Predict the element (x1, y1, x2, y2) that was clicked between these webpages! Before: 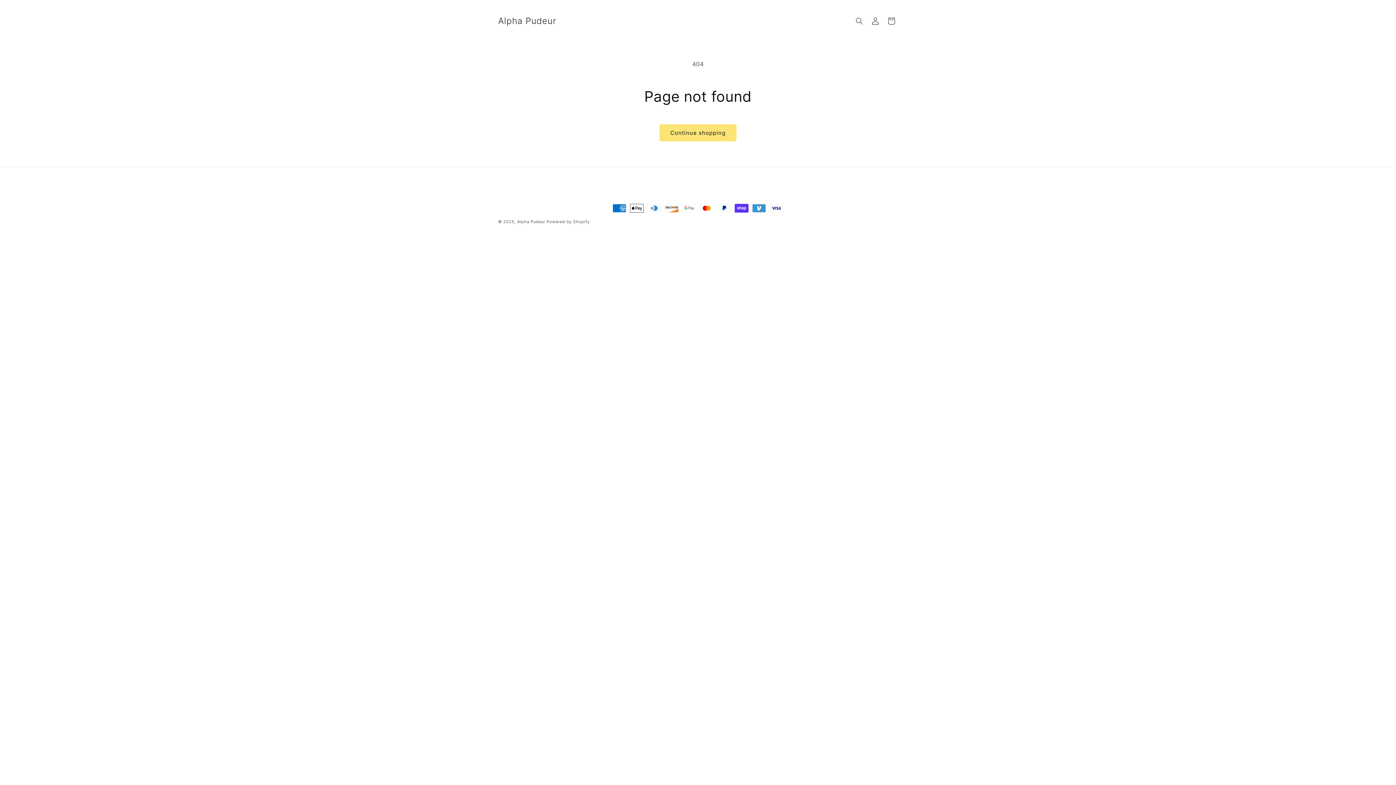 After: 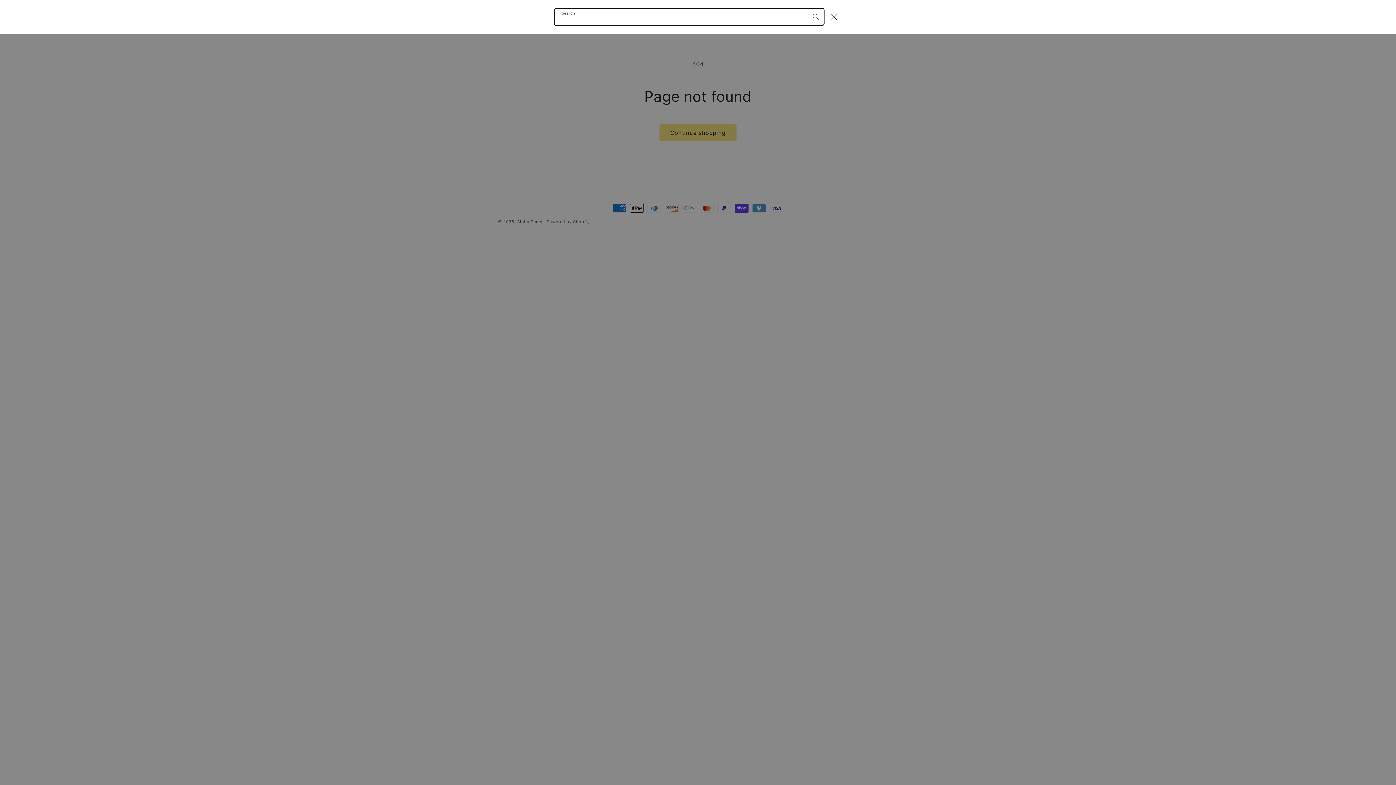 Action: label: Search bbox: (851, 13, 867, 29)